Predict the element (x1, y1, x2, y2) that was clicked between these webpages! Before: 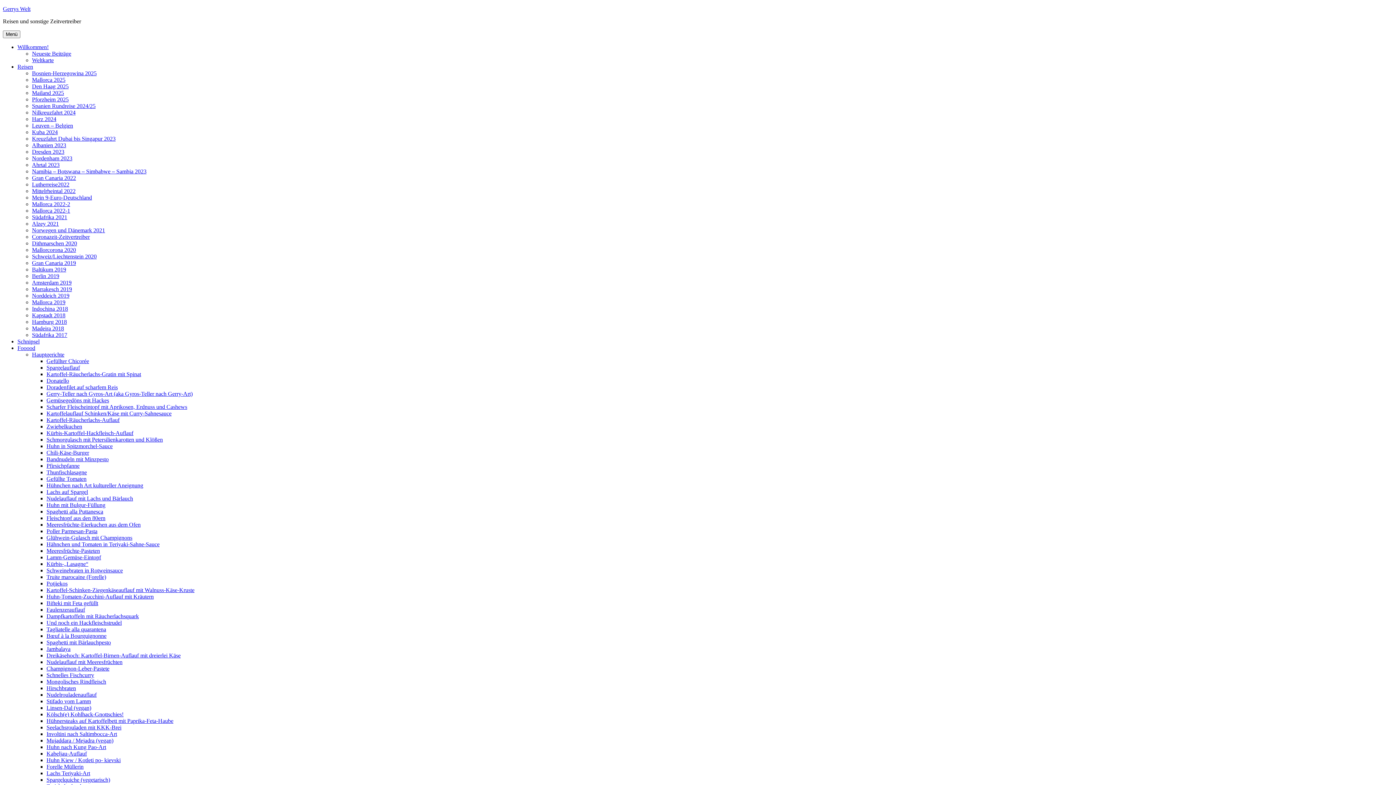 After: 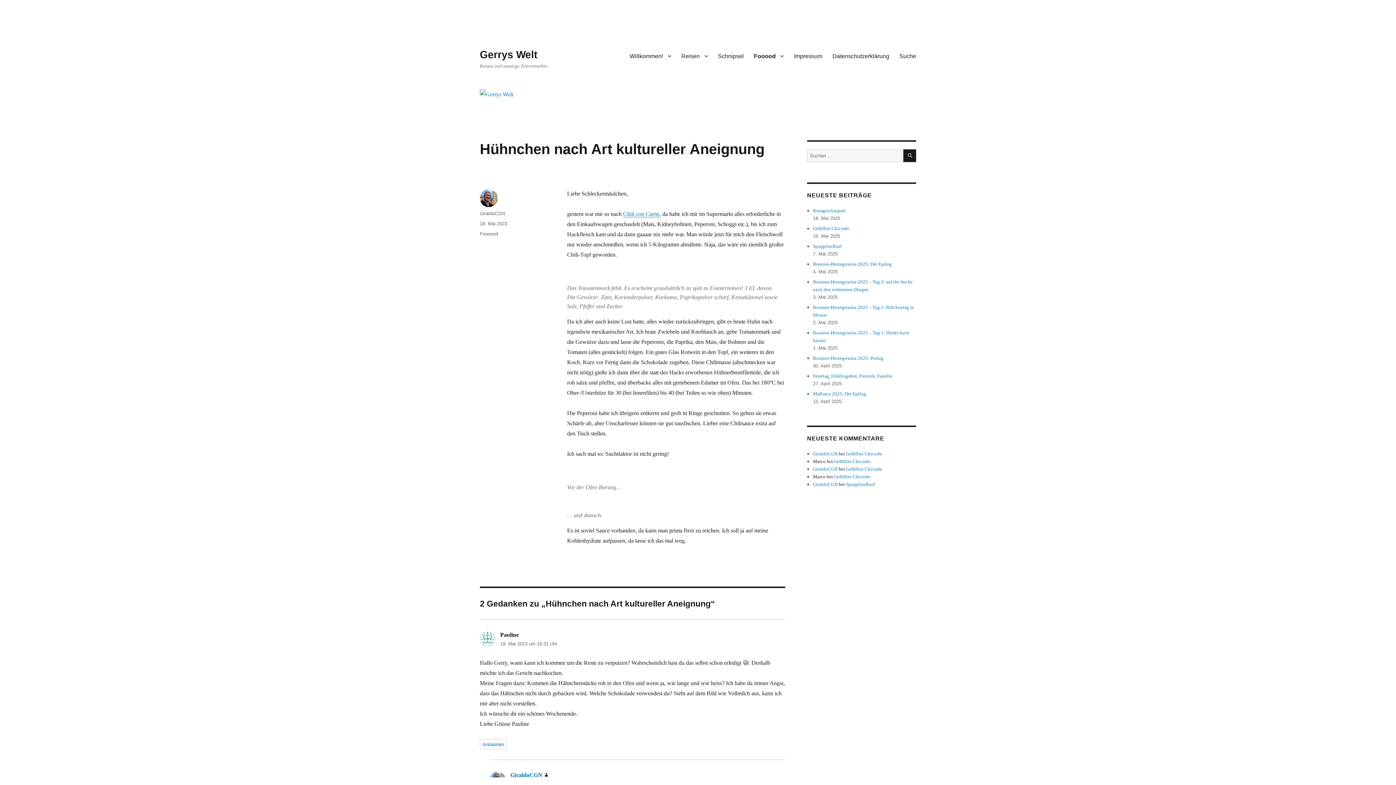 Action: bbox: (46, 482, 143, 488) label: Hühnchen nach Art kultureller Aneignung